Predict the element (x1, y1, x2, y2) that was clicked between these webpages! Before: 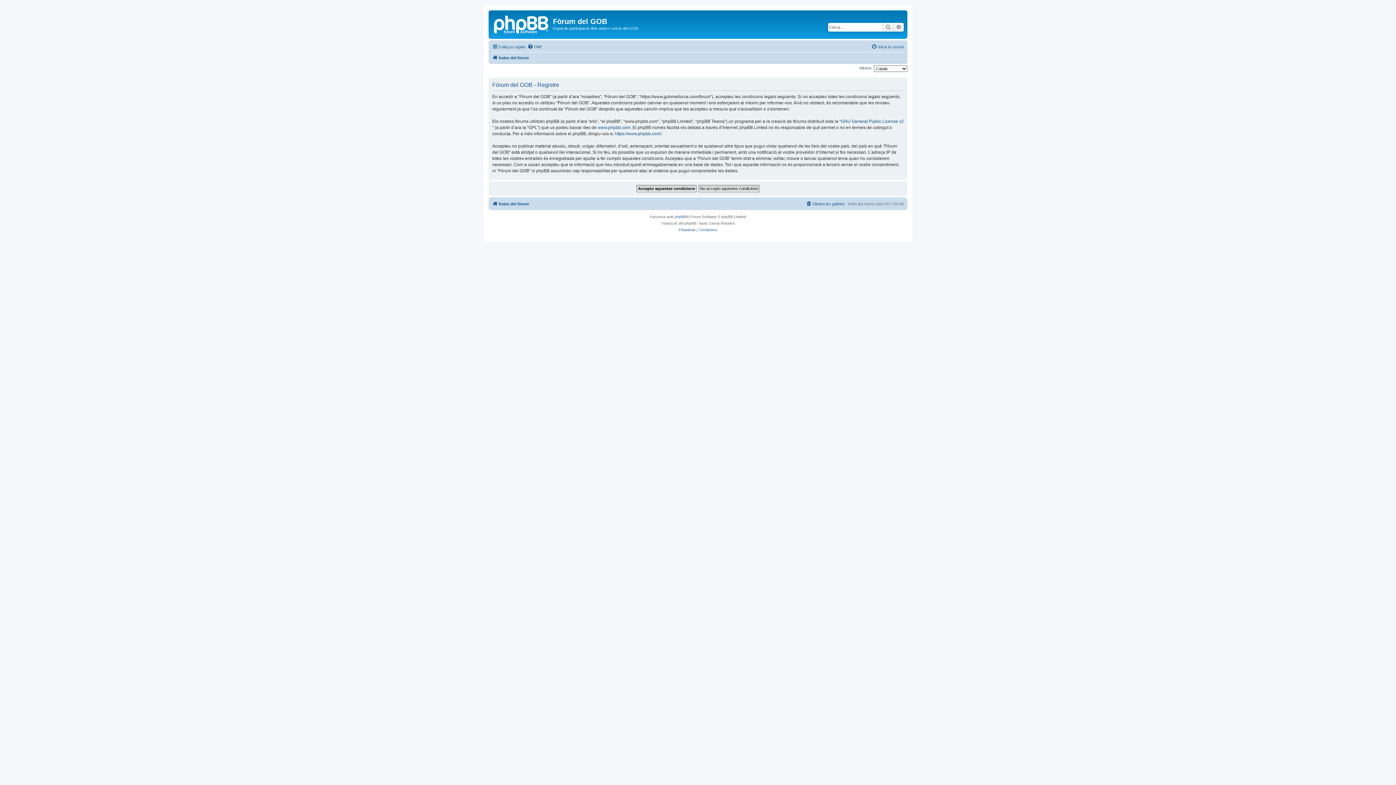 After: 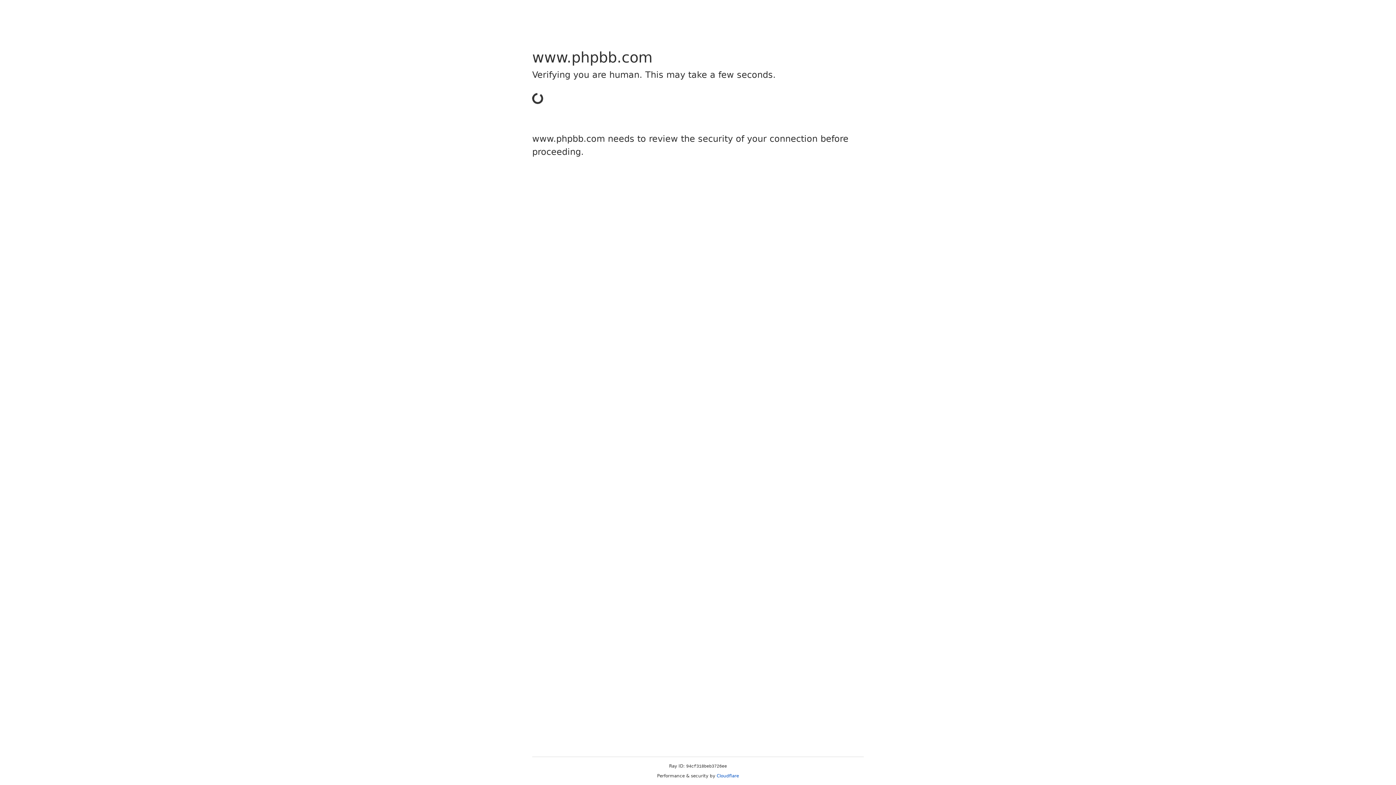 Action: bbox: (614, 130, 661, 137) label: https://www.phpbb.com/